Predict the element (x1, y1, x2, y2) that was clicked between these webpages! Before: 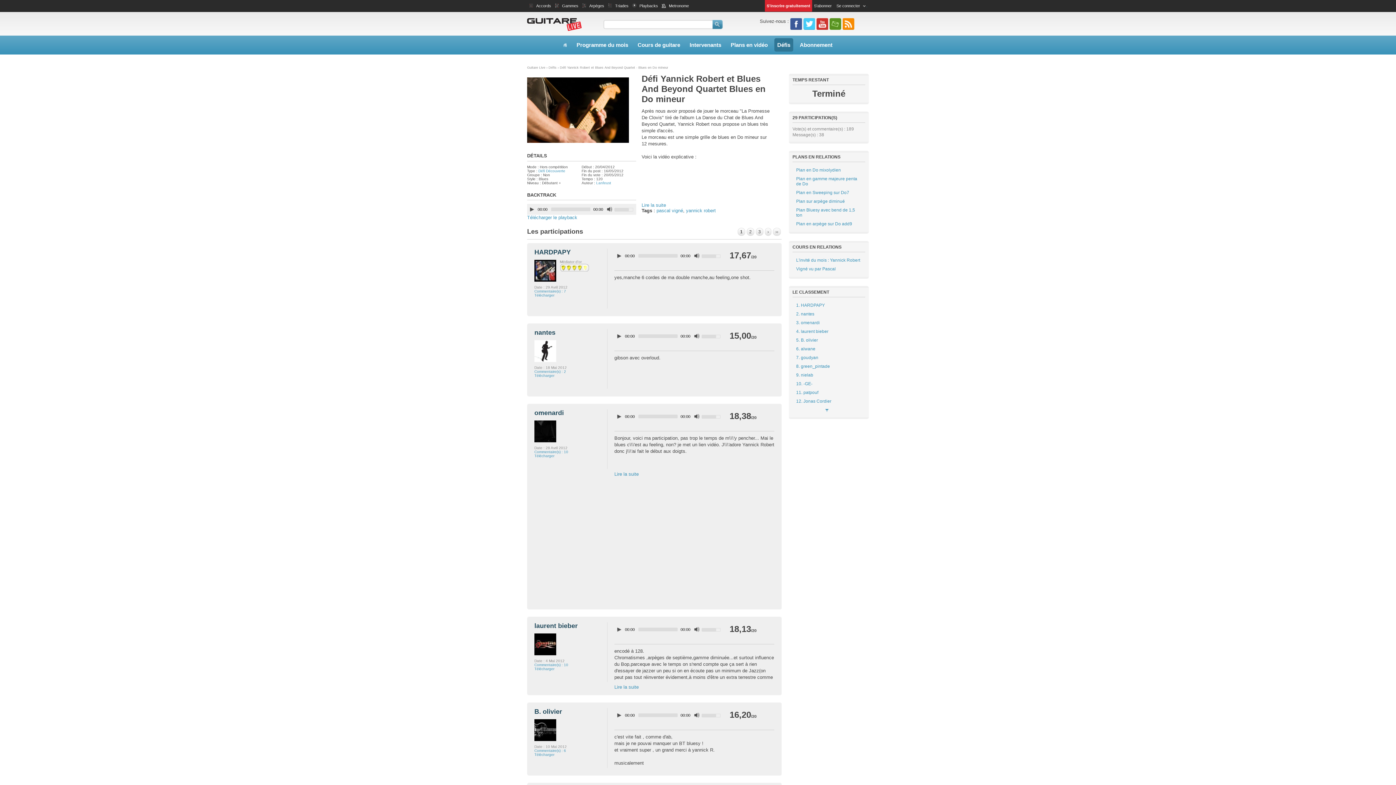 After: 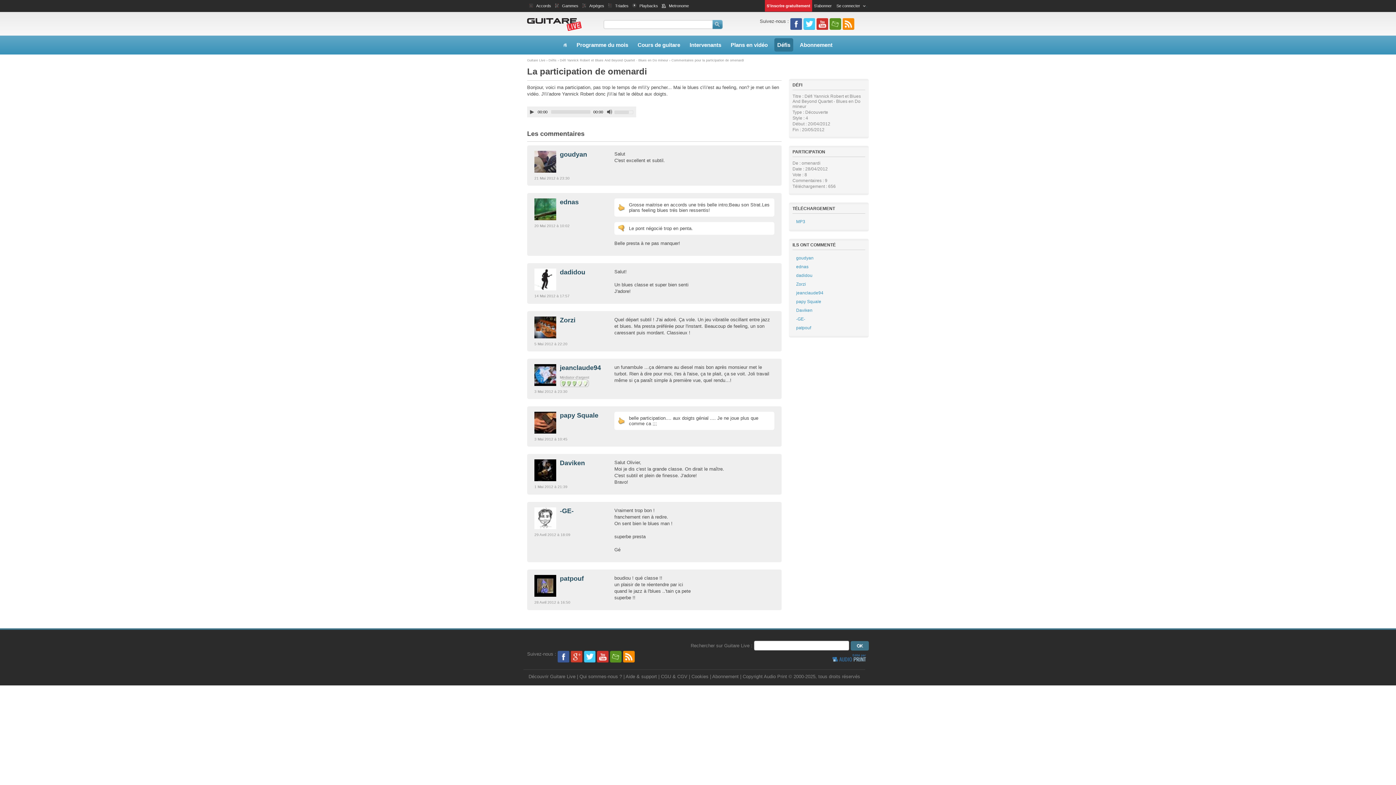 Action: label: Commentaire(s) : 10 bbox: (534, 450, 568, 454)